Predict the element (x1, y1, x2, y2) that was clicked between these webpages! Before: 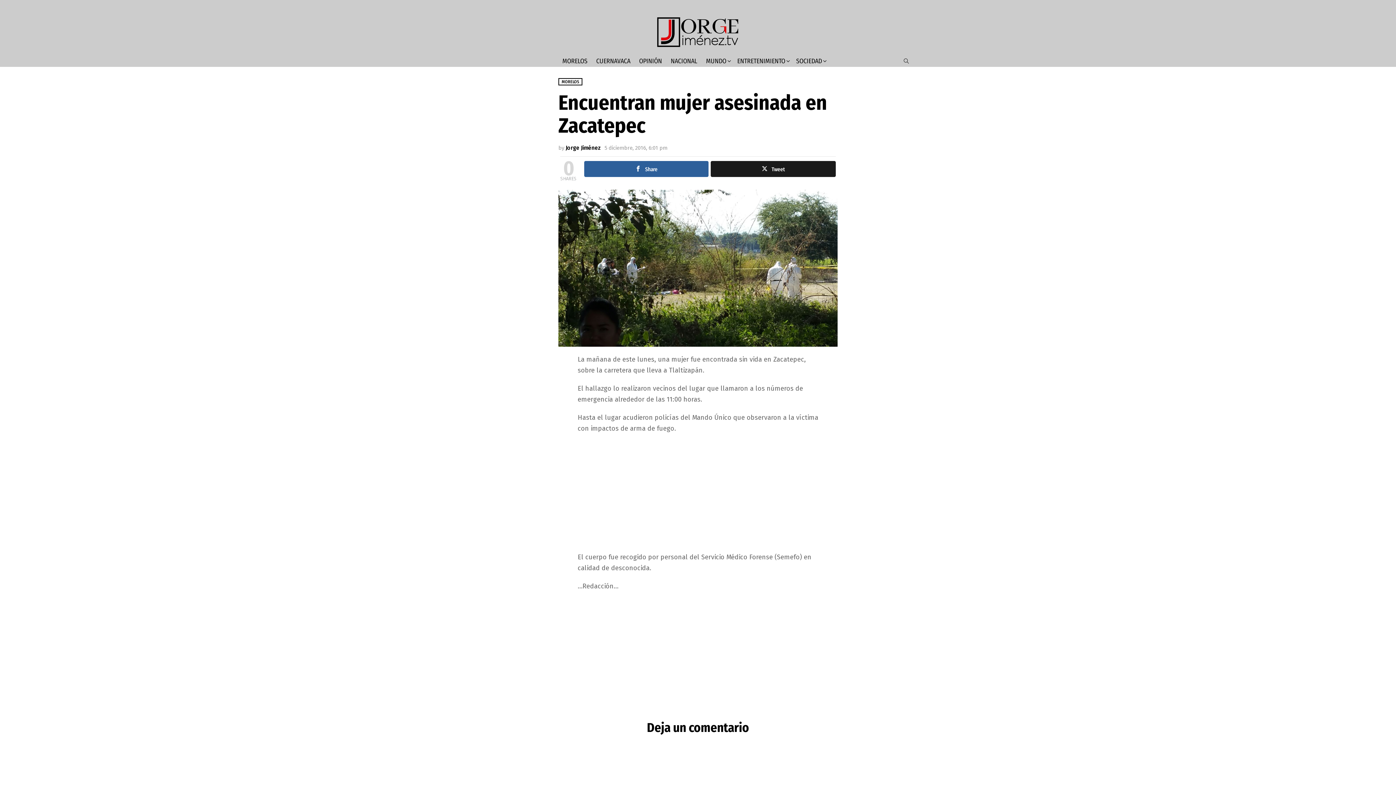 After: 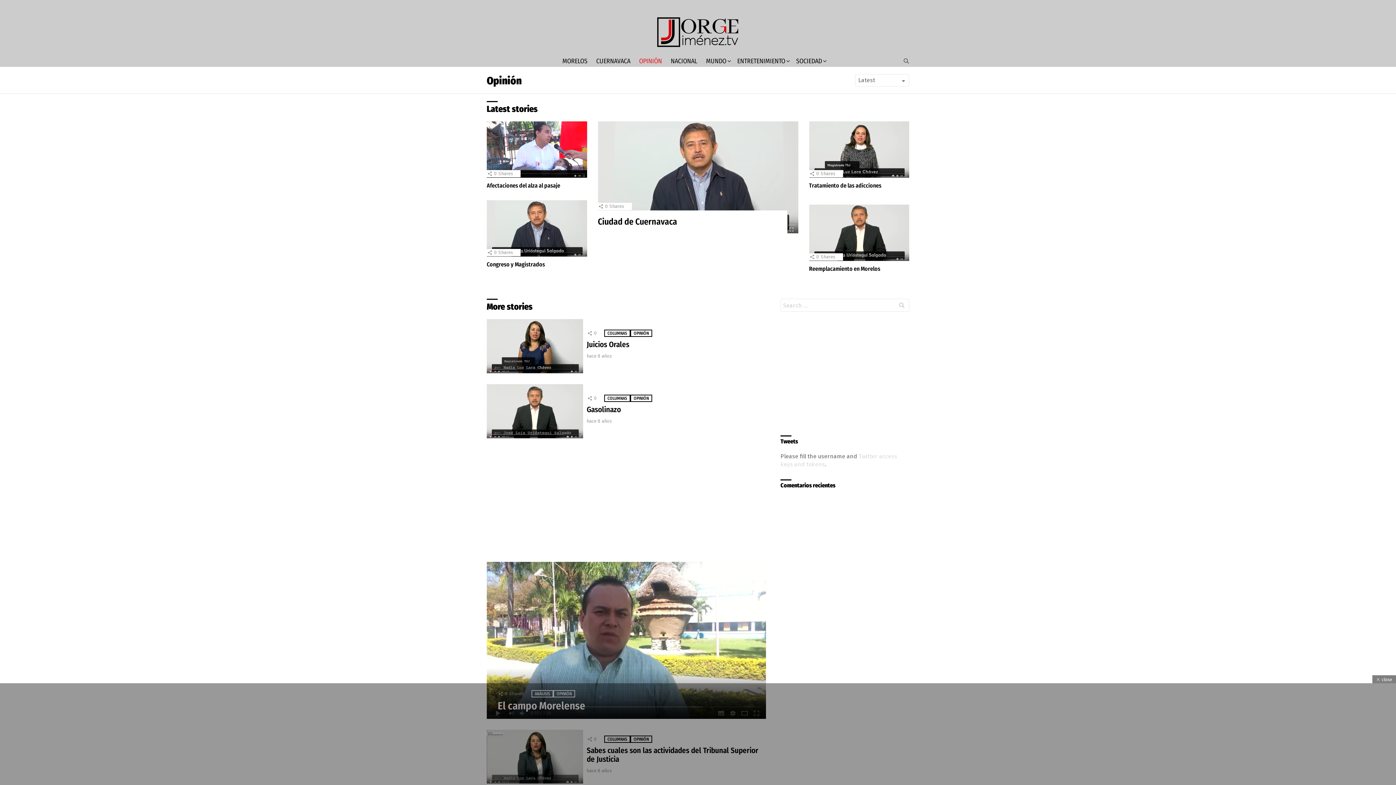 Action: bbox: (635, 55, 665, 66) label: OPINIÓN